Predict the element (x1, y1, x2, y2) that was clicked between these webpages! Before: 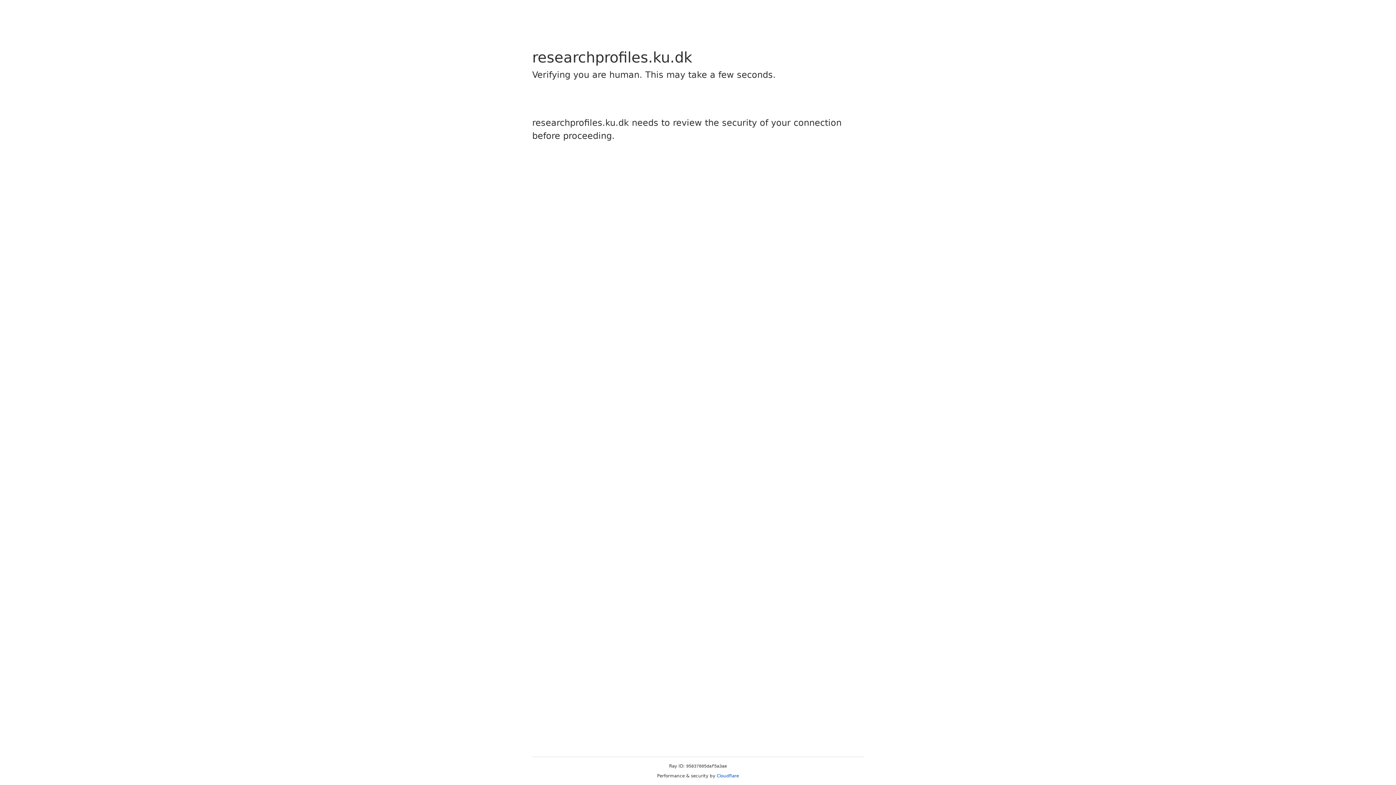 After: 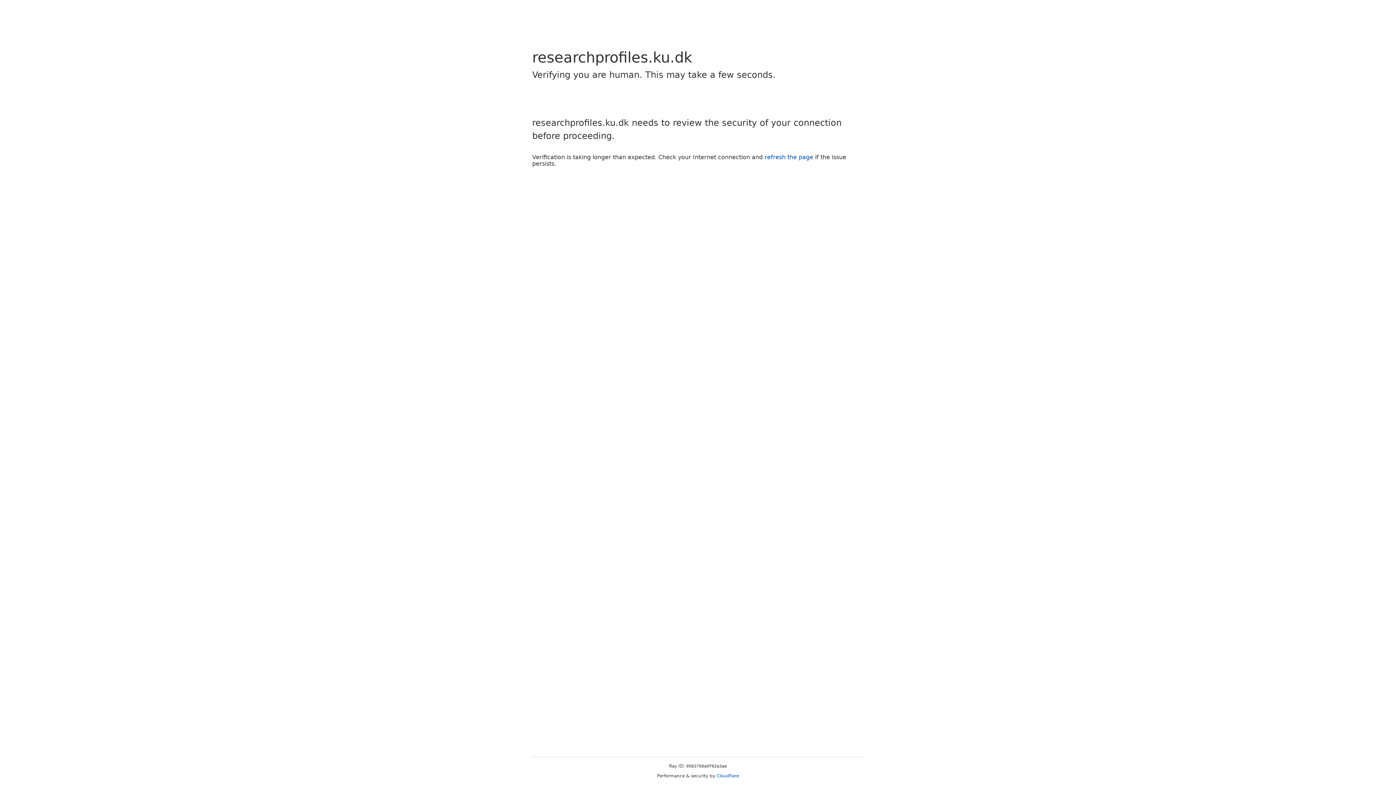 Action: bbox: (716, 773, 739, 778) label: Cloudflare